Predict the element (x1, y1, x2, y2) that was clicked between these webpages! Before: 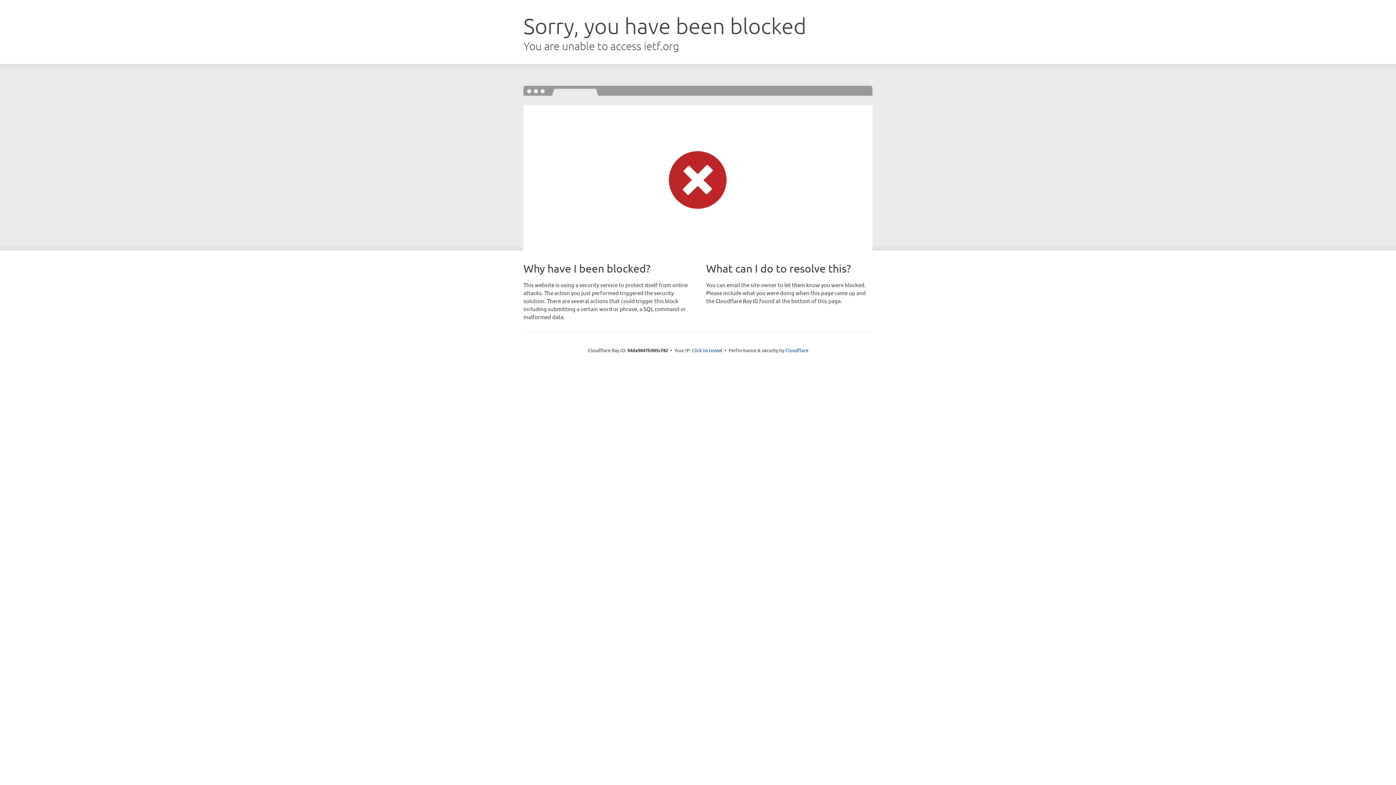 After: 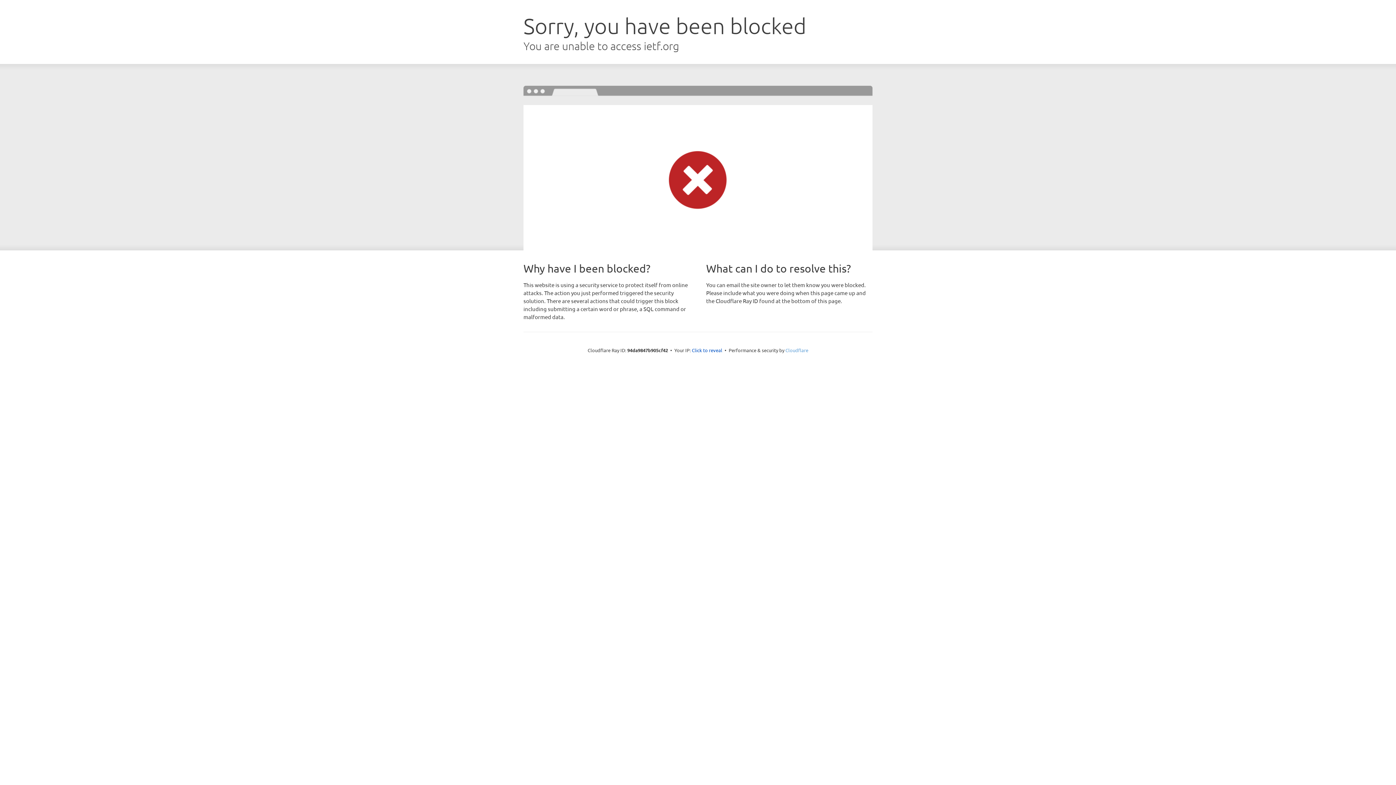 Action: label: Cloudflare bbox: (785, 347, 808, 353)